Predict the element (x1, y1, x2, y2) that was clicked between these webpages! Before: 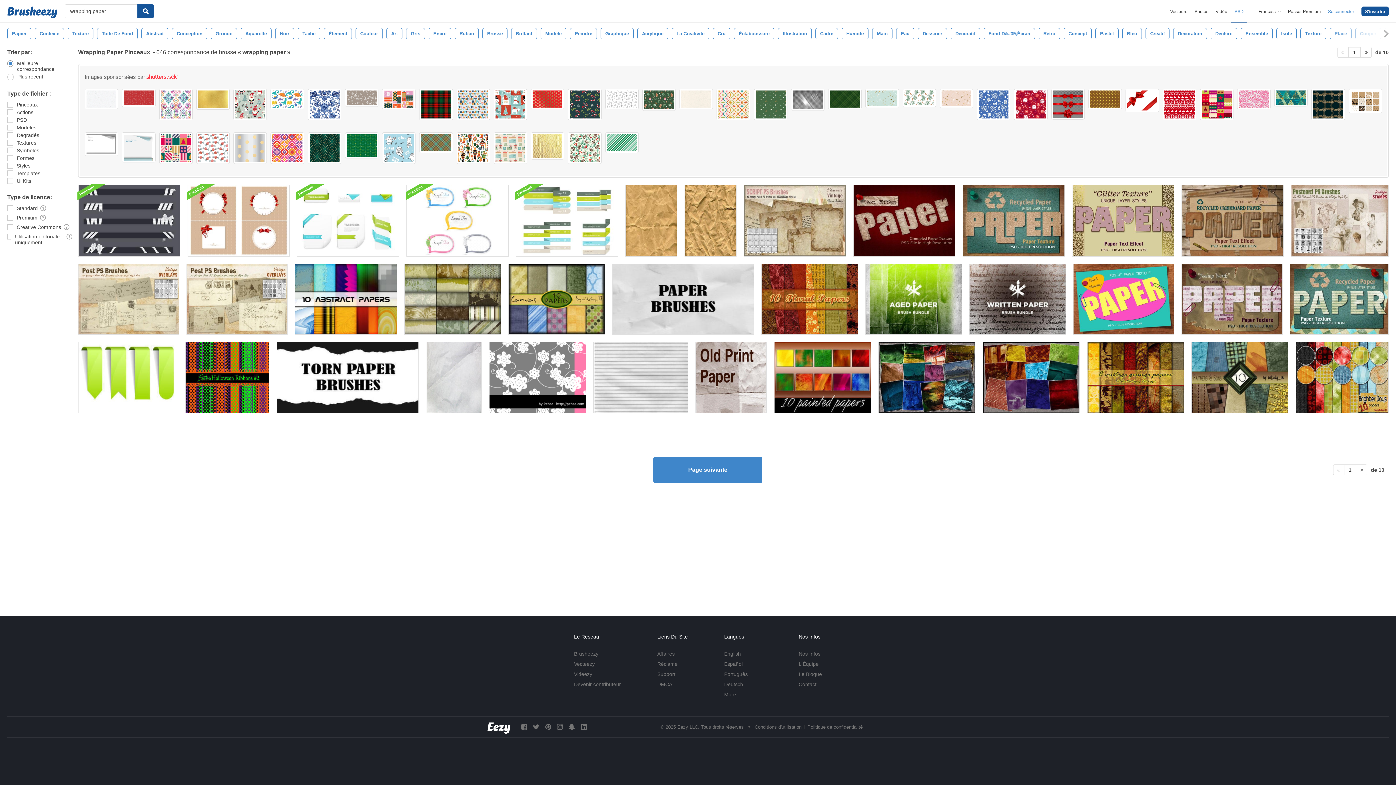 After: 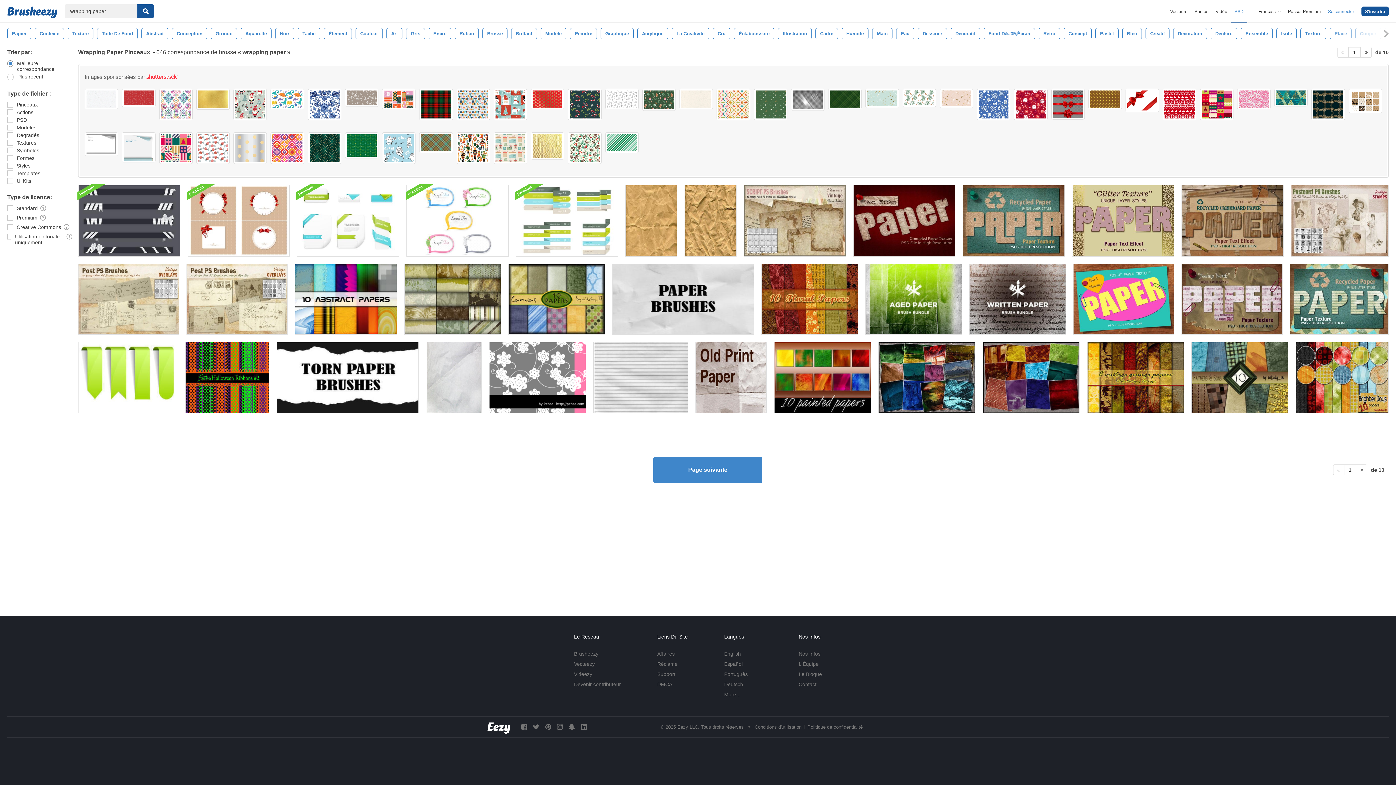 Action: bbox: (196, 88, 229, 109)